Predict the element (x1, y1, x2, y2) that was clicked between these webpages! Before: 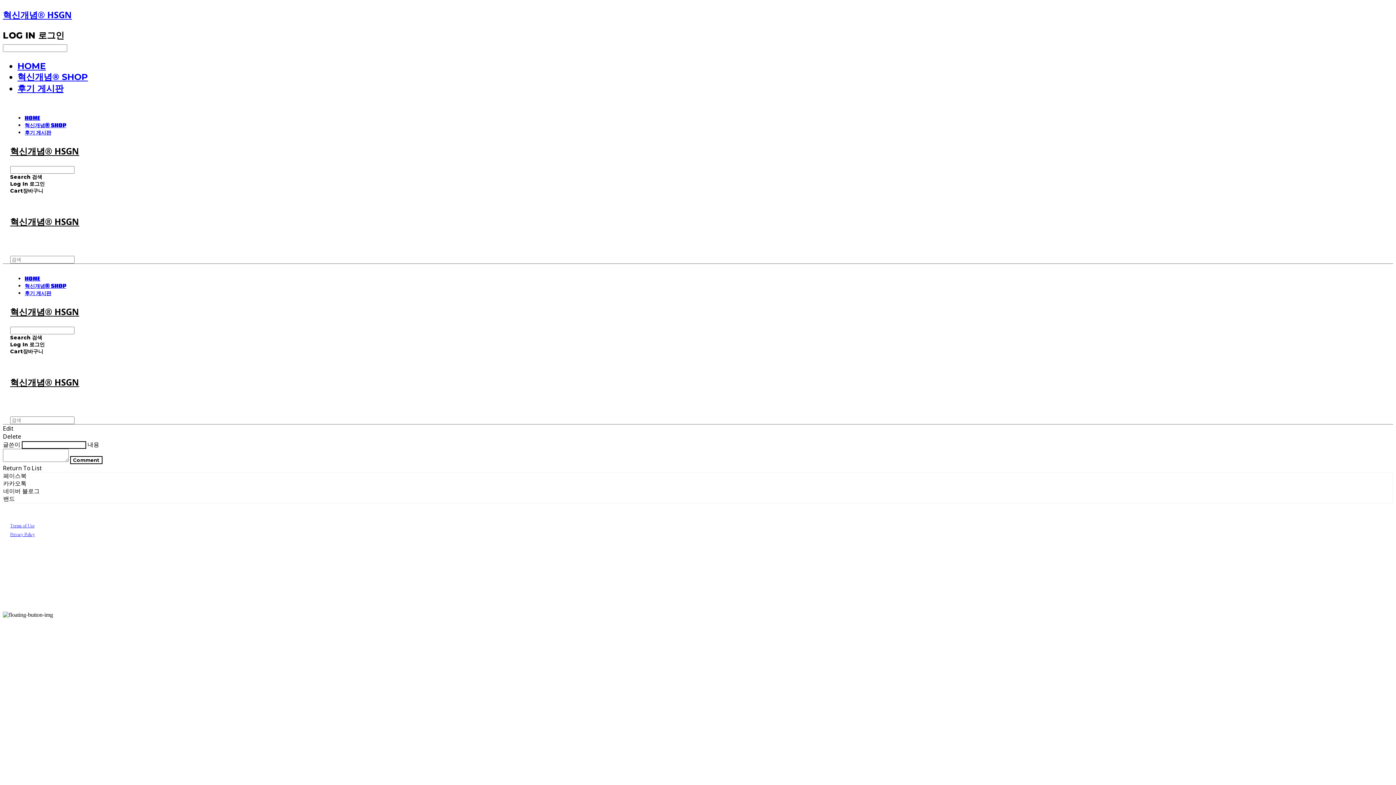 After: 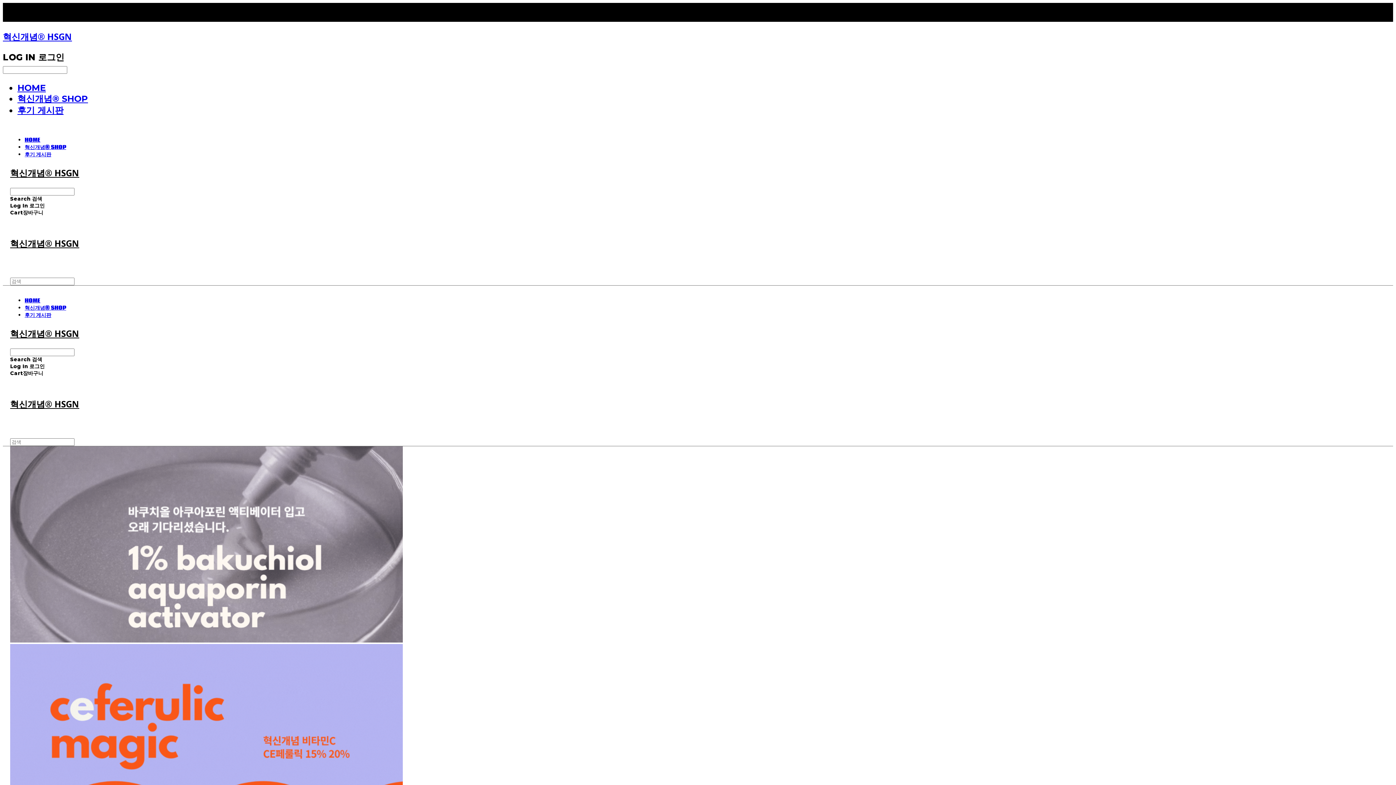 Action: label: 혁신개념® HSGN bbox: (10, 215, 664, 228)